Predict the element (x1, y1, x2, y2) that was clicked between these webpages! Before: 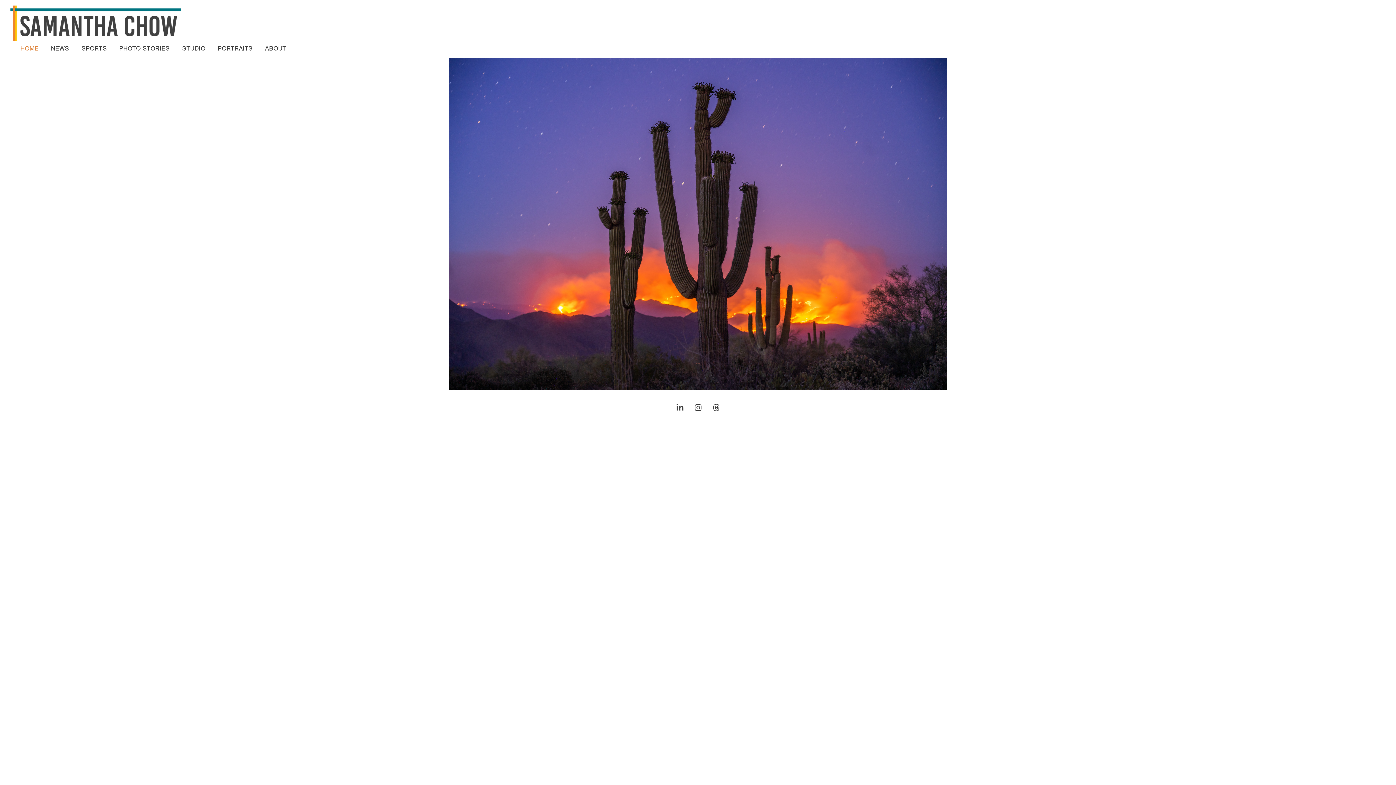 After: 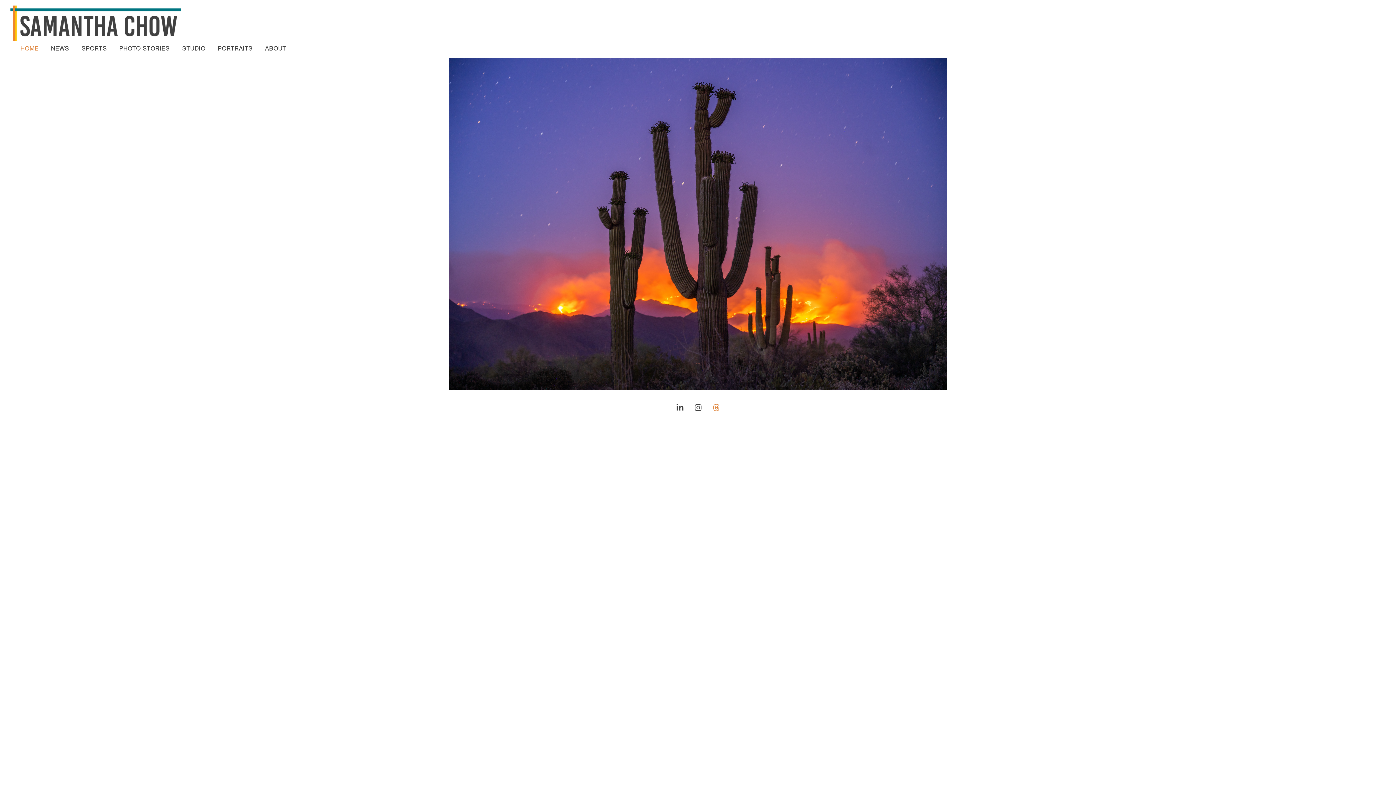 Action: bbox: (710, 401, 722, 414)